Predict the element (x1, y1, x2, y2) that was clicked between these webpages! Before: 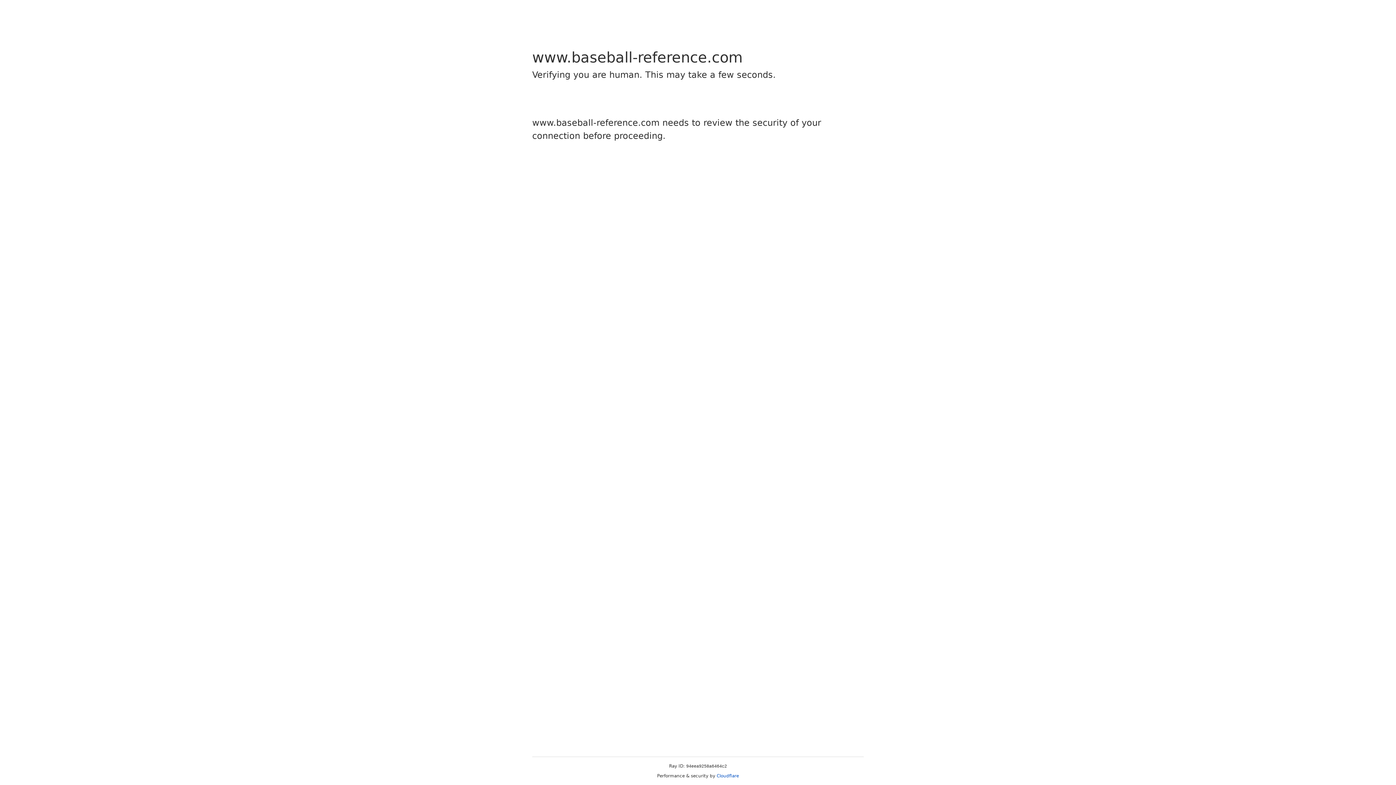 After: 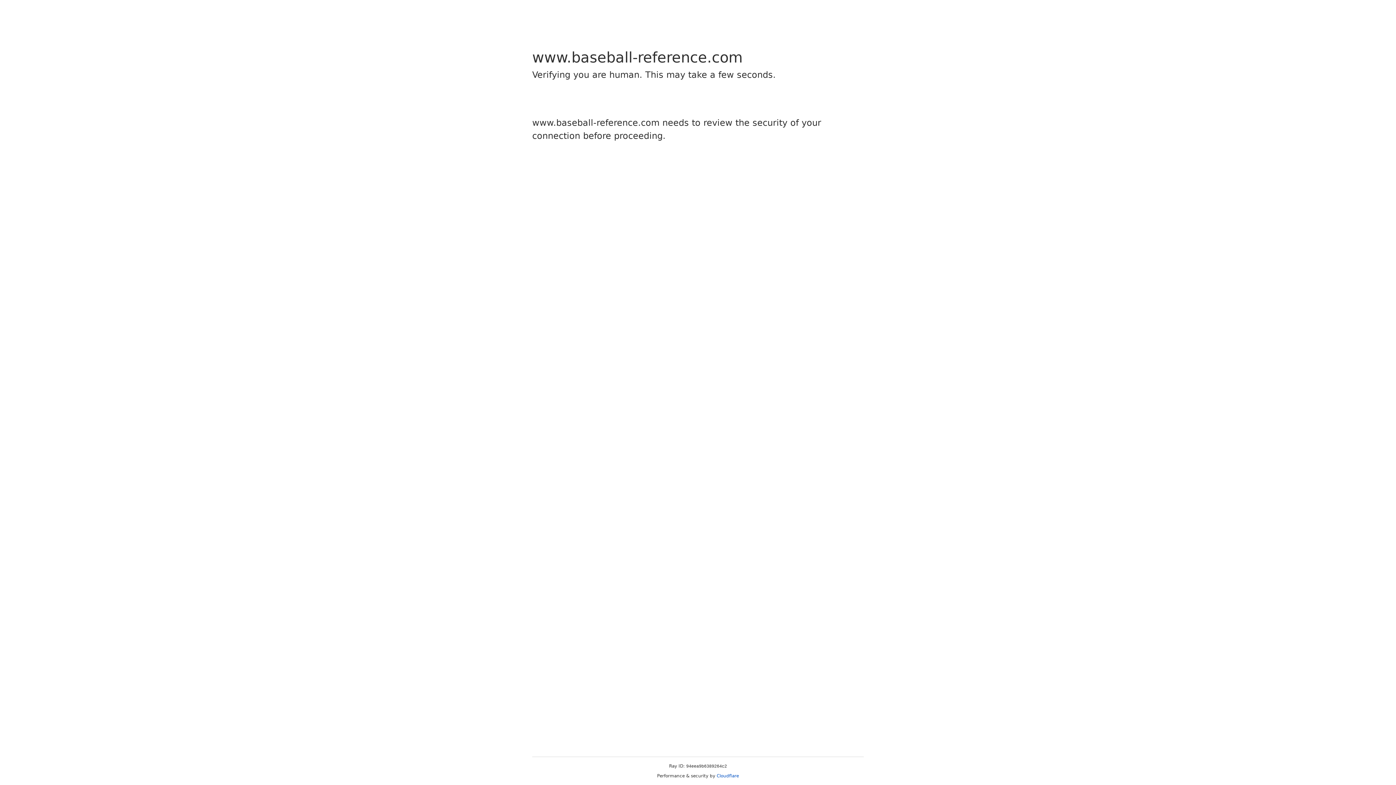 Action: label: Cloudflare bbox: (716, 773, 739, 778)